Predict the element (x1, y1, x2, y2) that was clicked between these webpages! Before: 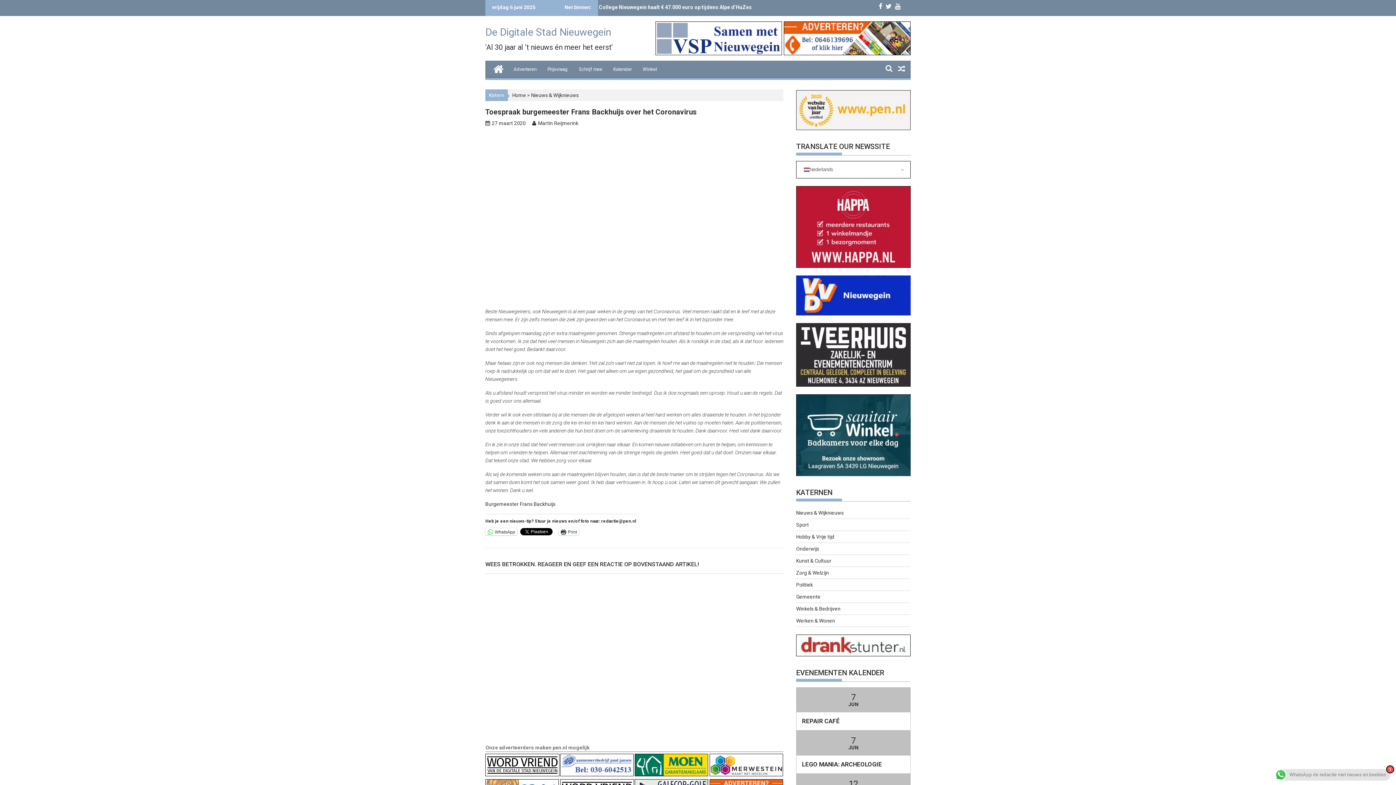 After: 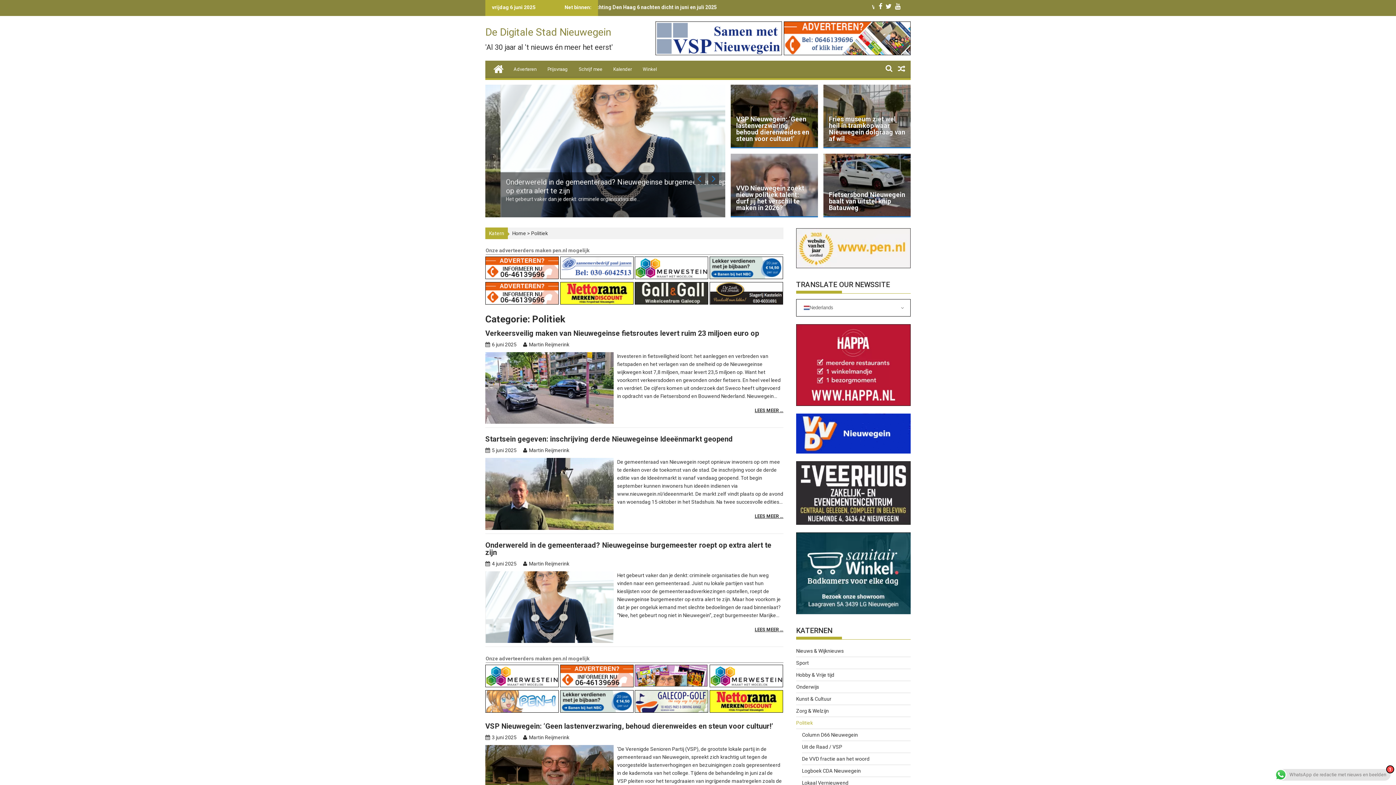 Action: bbox: (796, 579, 910, 591) label: Politiek